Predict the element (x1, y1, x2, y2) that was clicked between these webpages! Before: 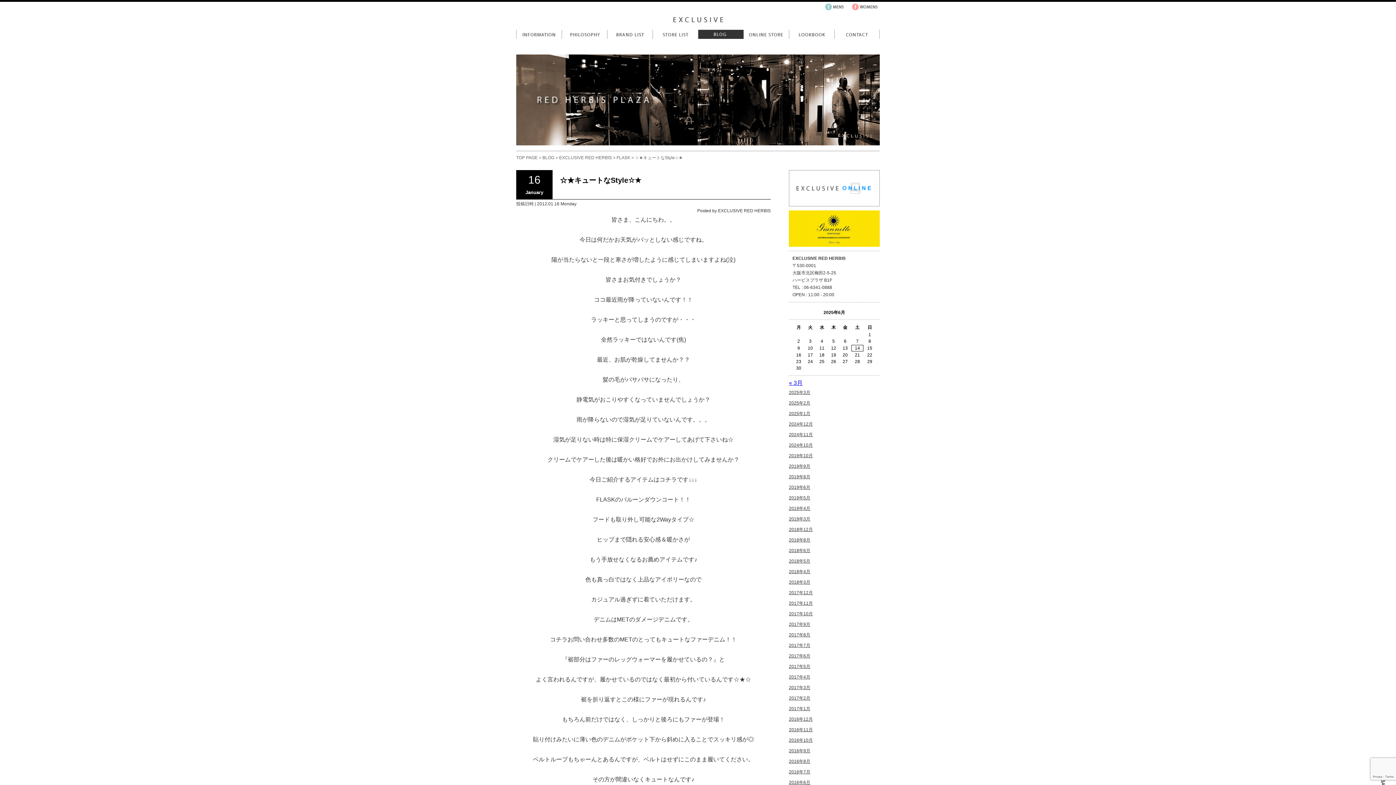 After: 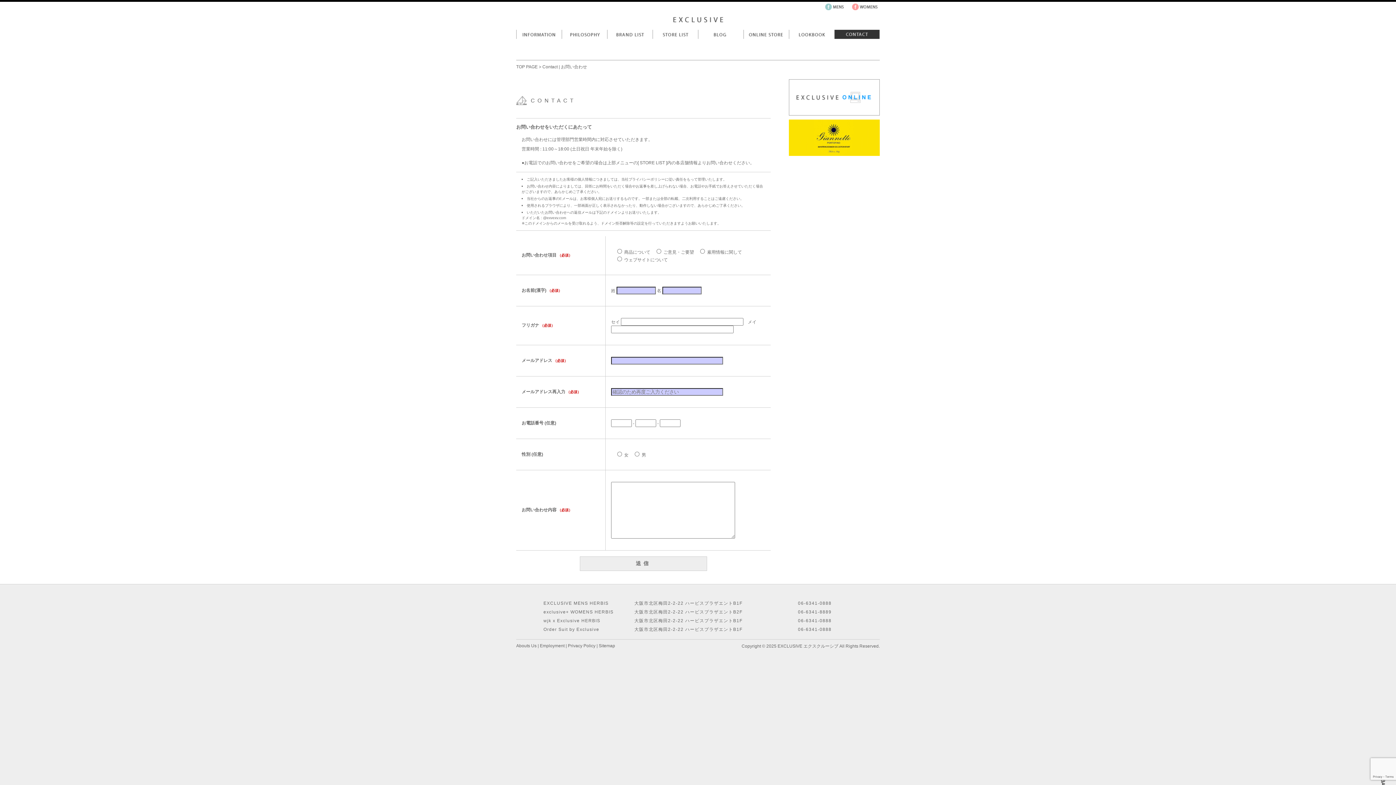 Action: bbox: (834, 29, 880, 38) label: Contact